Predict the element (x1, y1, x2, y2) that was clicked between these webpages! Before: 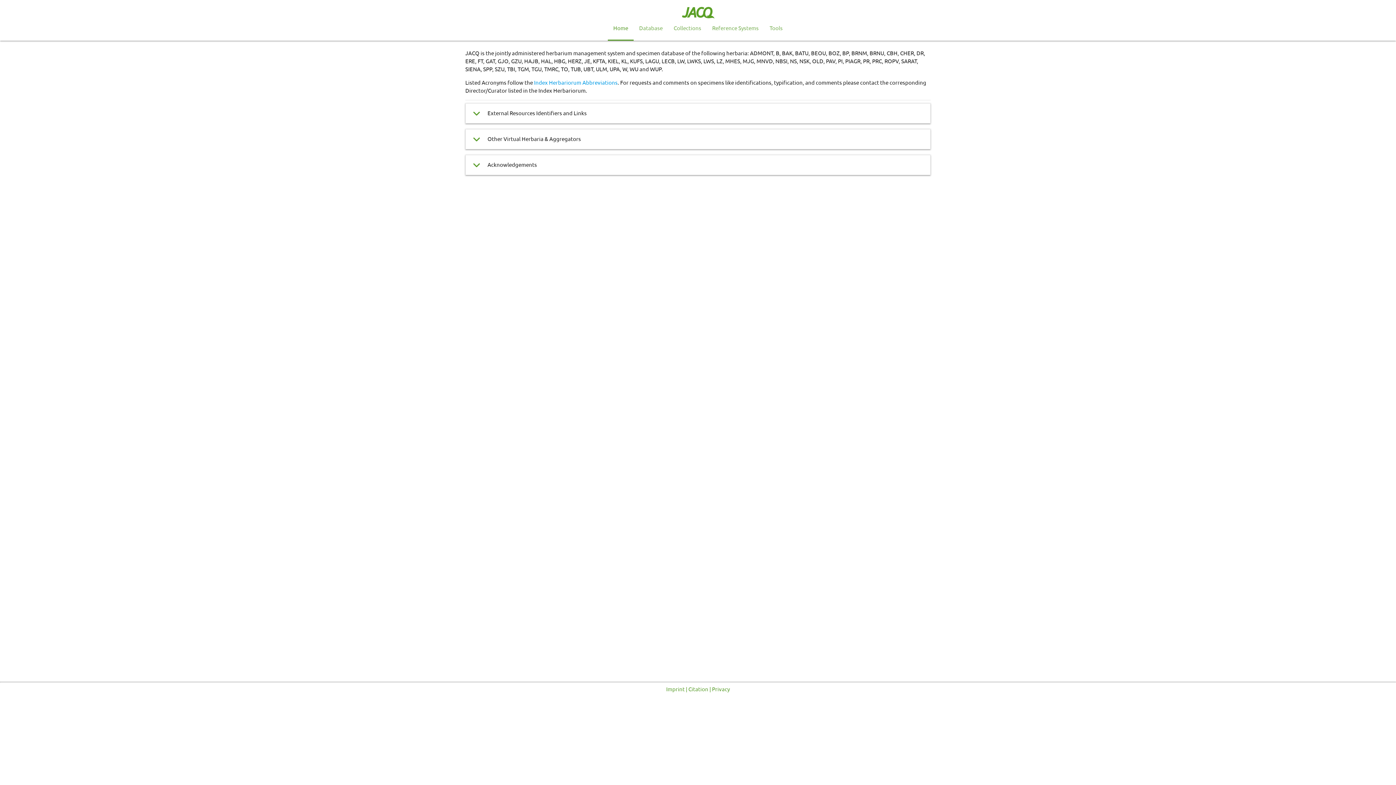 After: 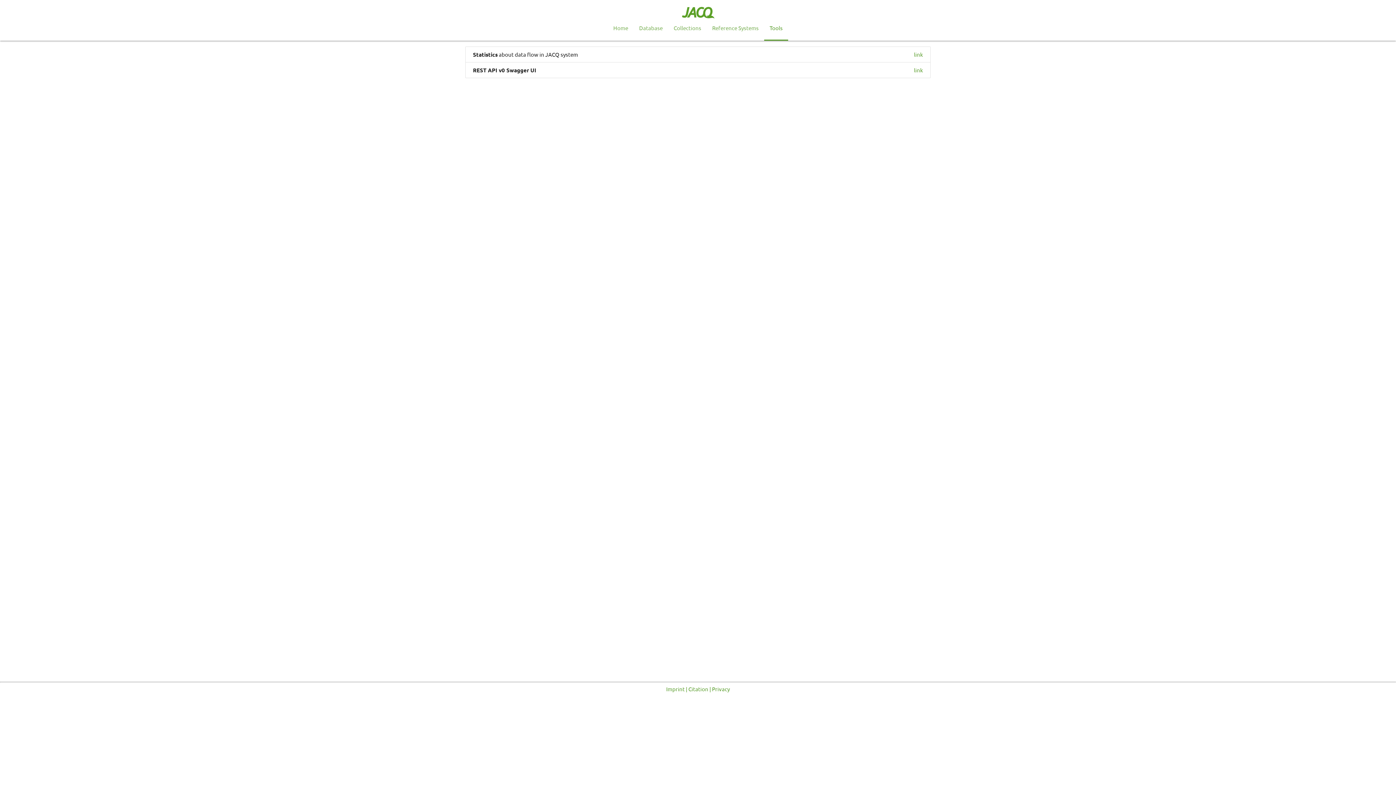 Action: bbox: (764, 16, 788, 39) label: Tools